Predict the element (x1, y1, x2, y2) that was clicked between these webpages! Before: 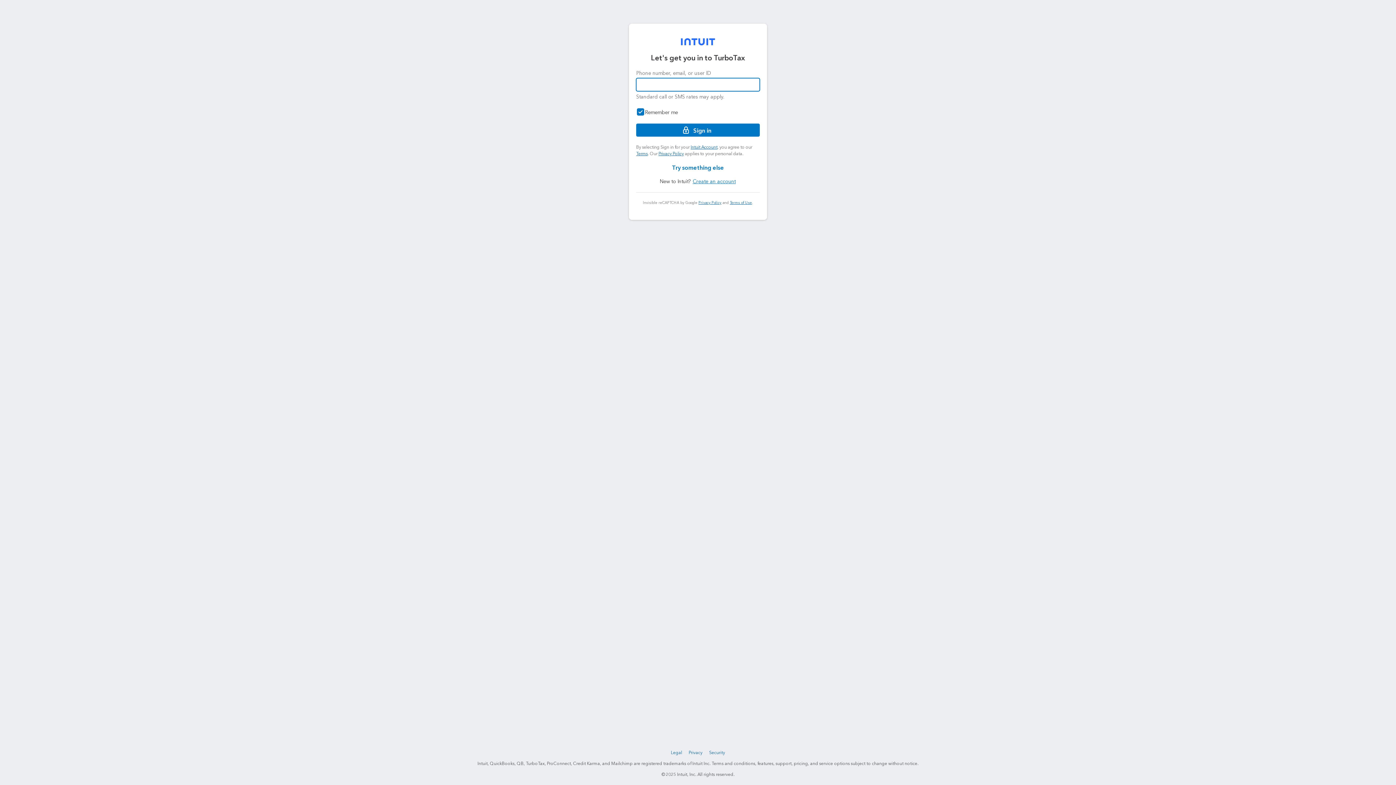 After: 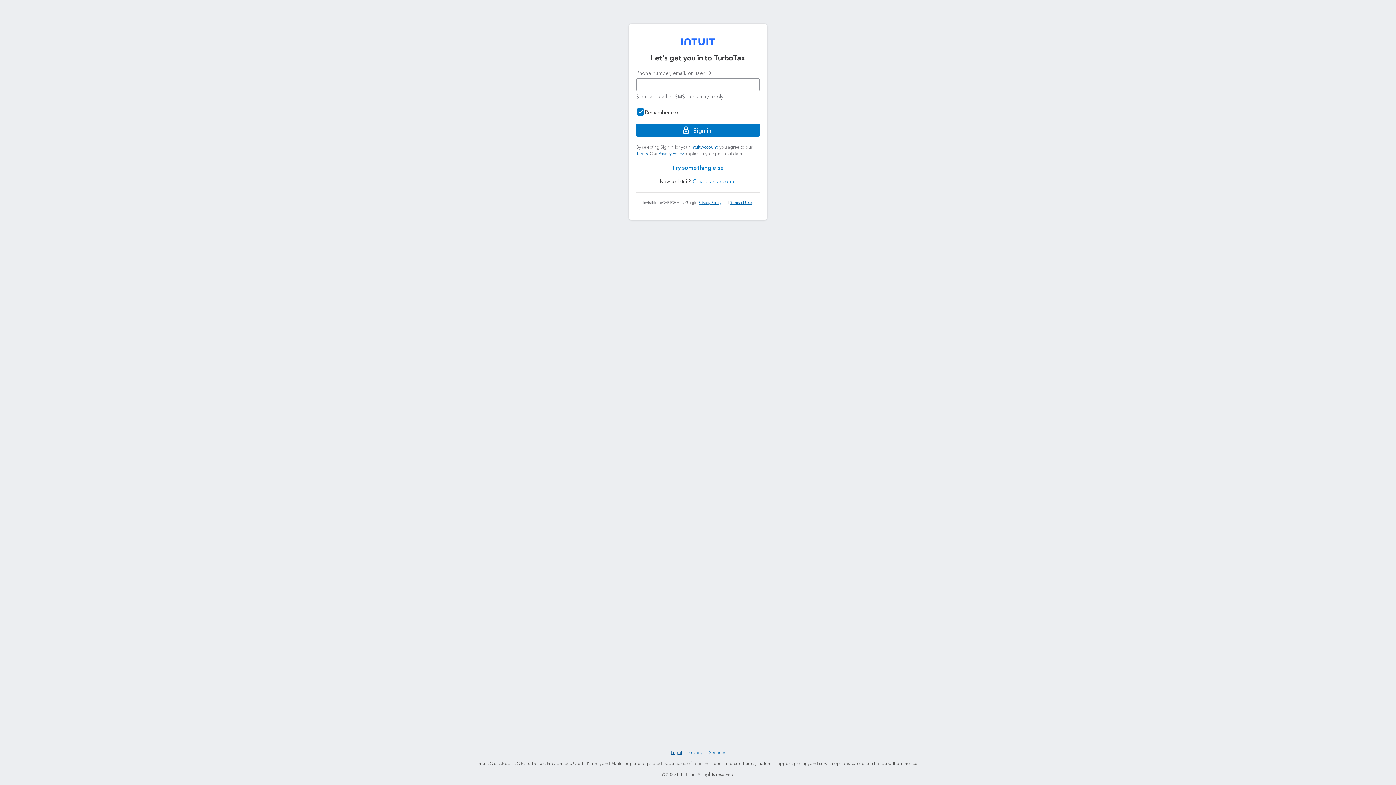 Action: label: Legal bbox: (669, 749, 683, 757)